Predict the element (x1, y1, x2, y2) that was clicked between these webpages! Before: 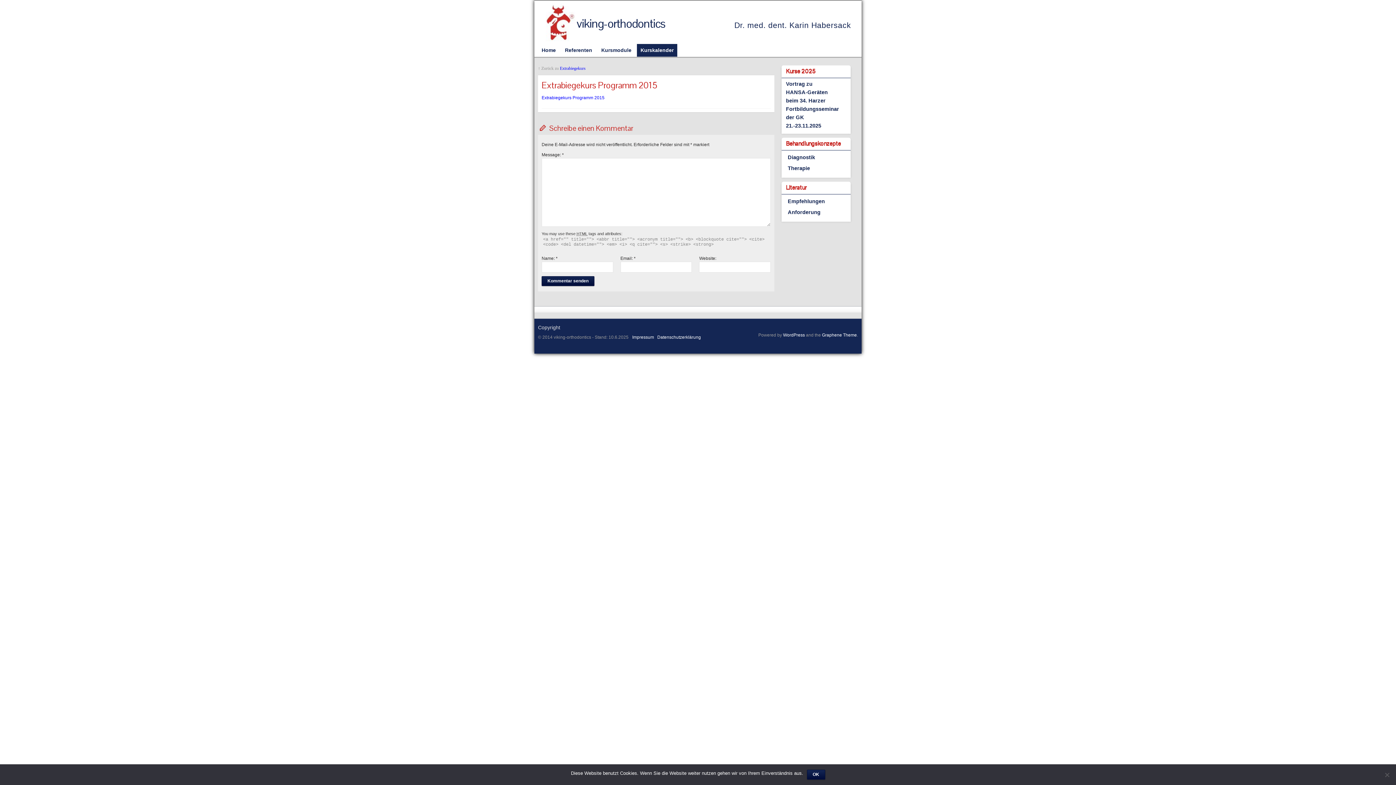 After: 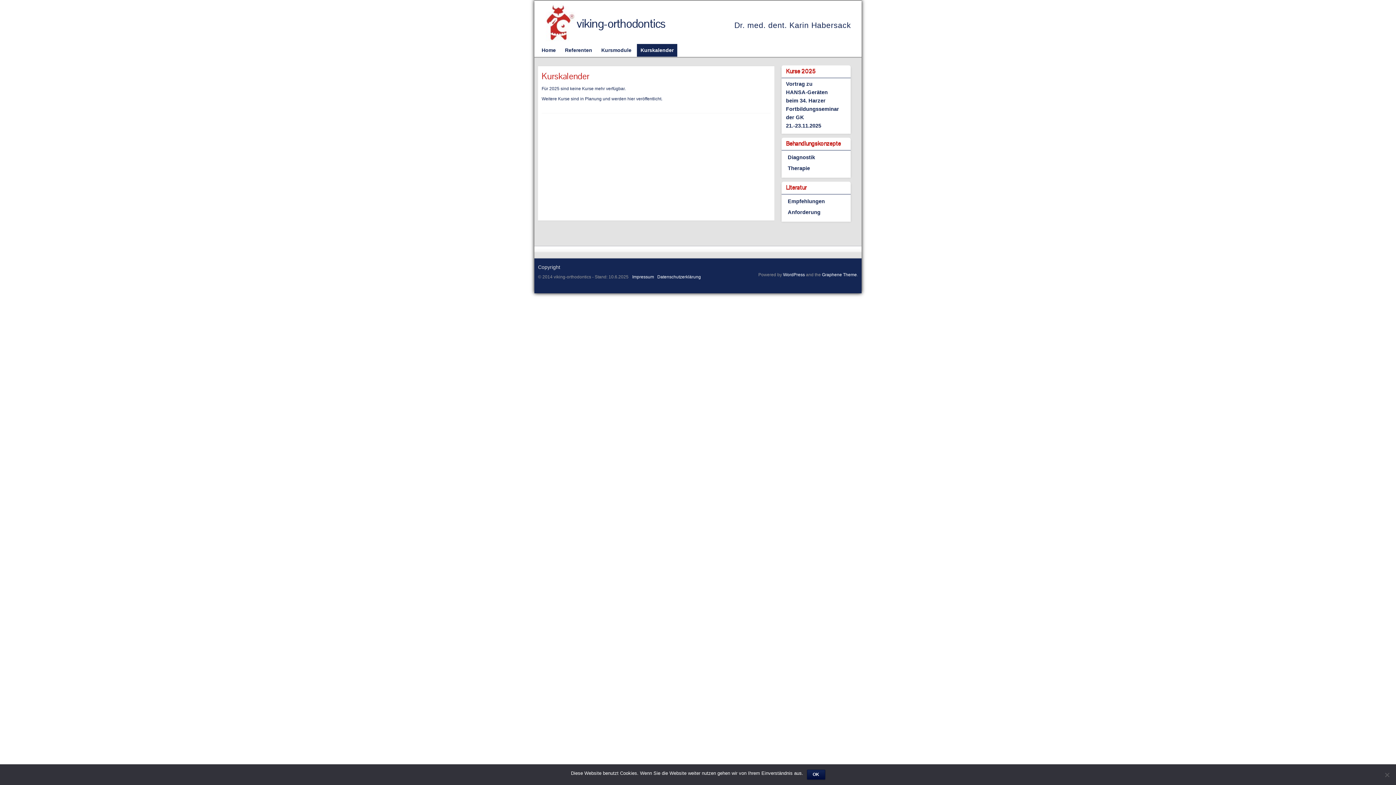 Action: label: Kurskalender bbox: (637, 44, 677, 56)